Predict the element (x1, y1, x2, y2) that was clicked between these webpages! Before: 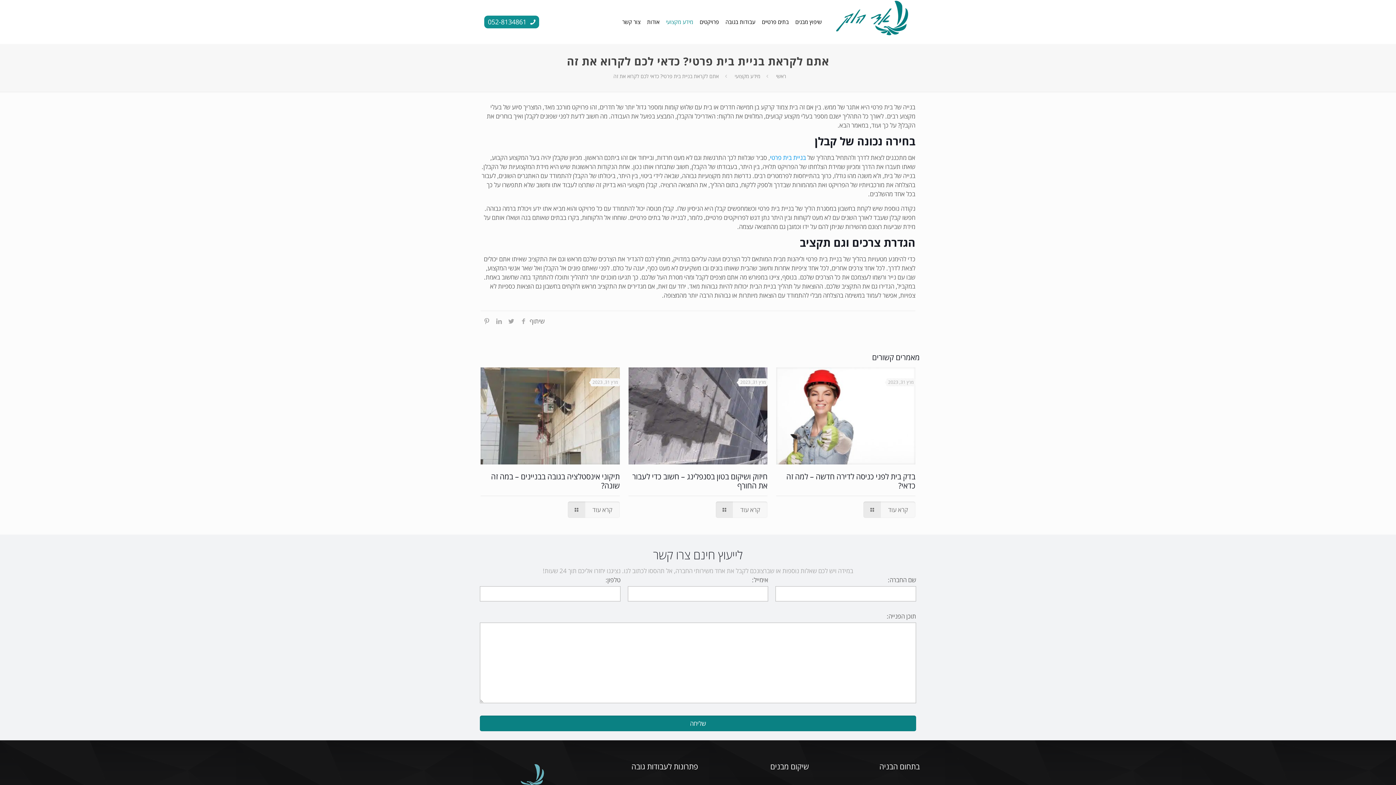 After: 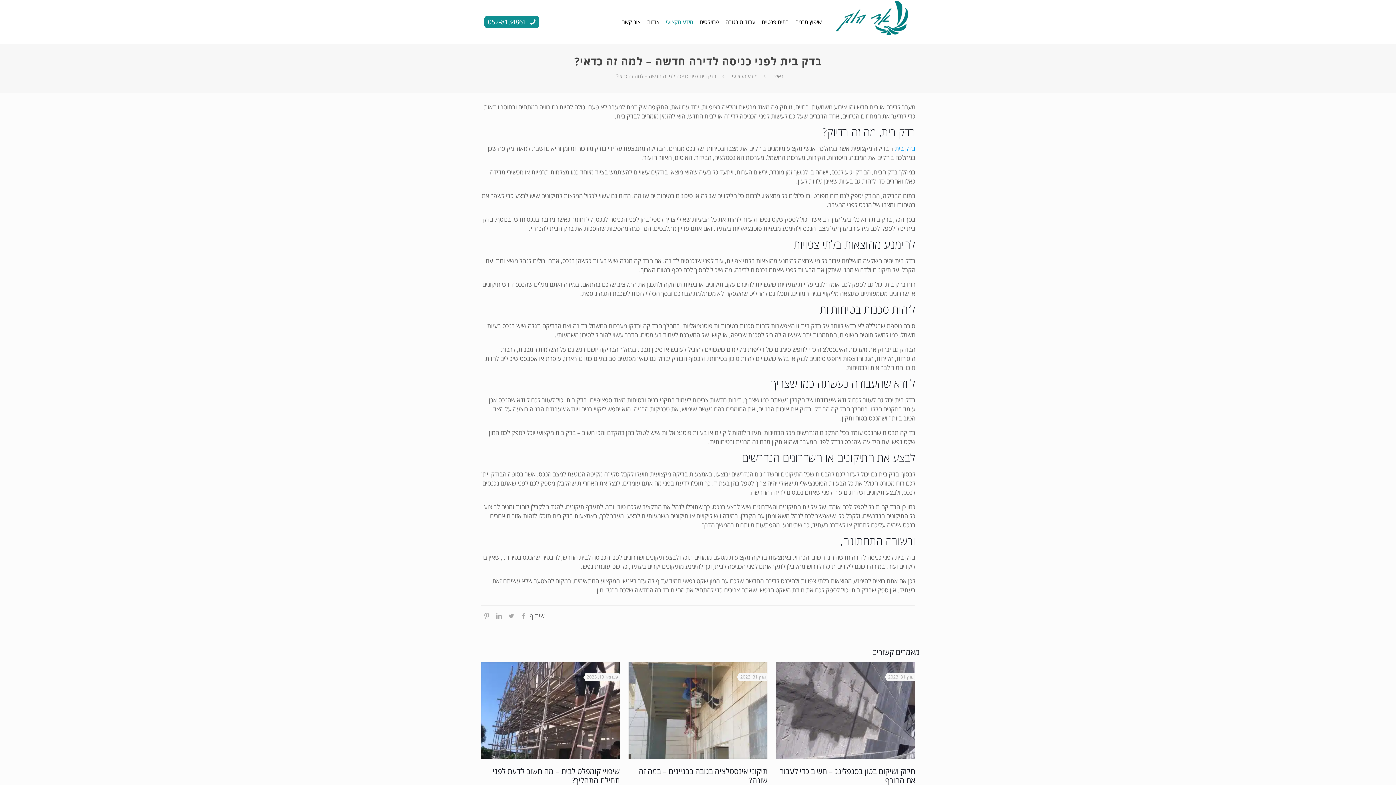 Action: bbox: (786, 471, 915, 490) label: בדק בית לפני כניסה לדירה חדשה – למה זה כדאי?